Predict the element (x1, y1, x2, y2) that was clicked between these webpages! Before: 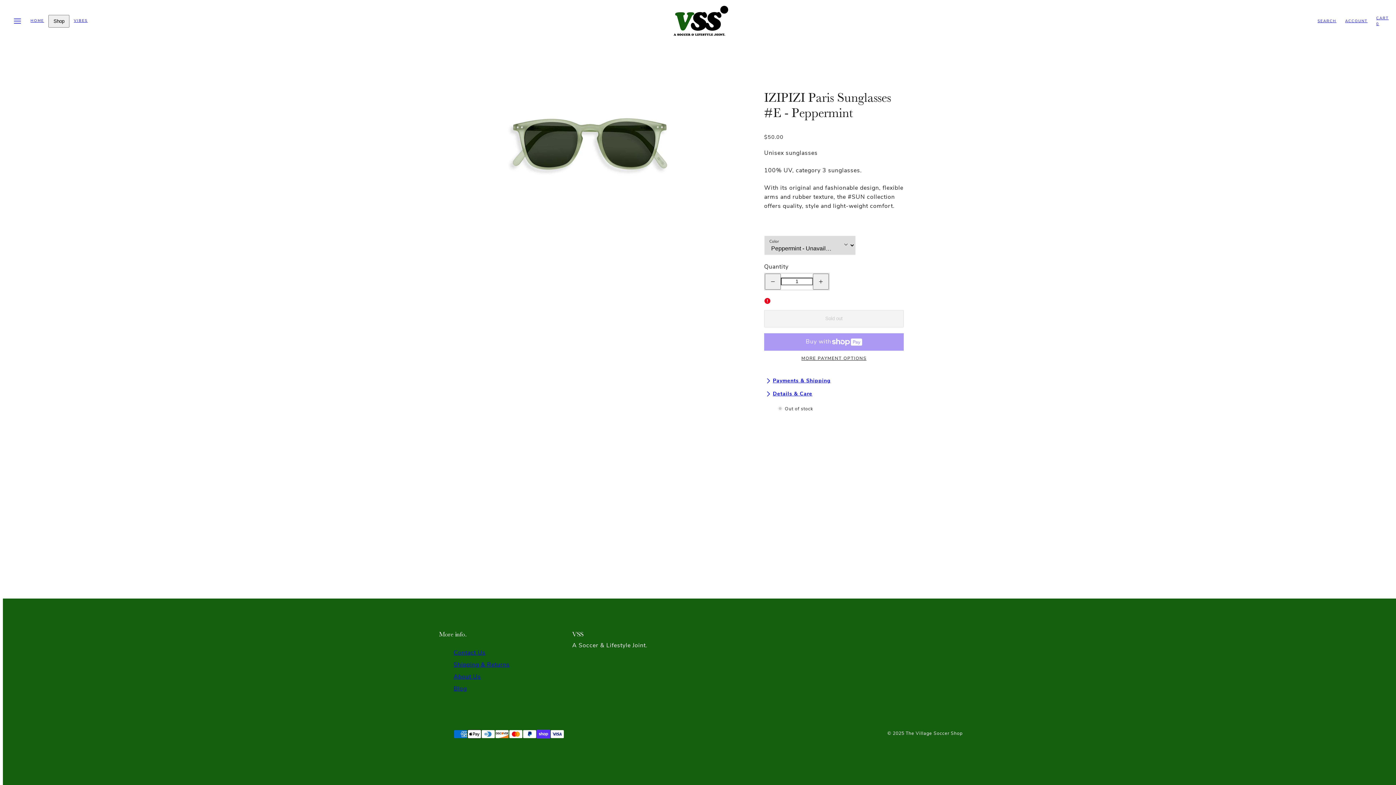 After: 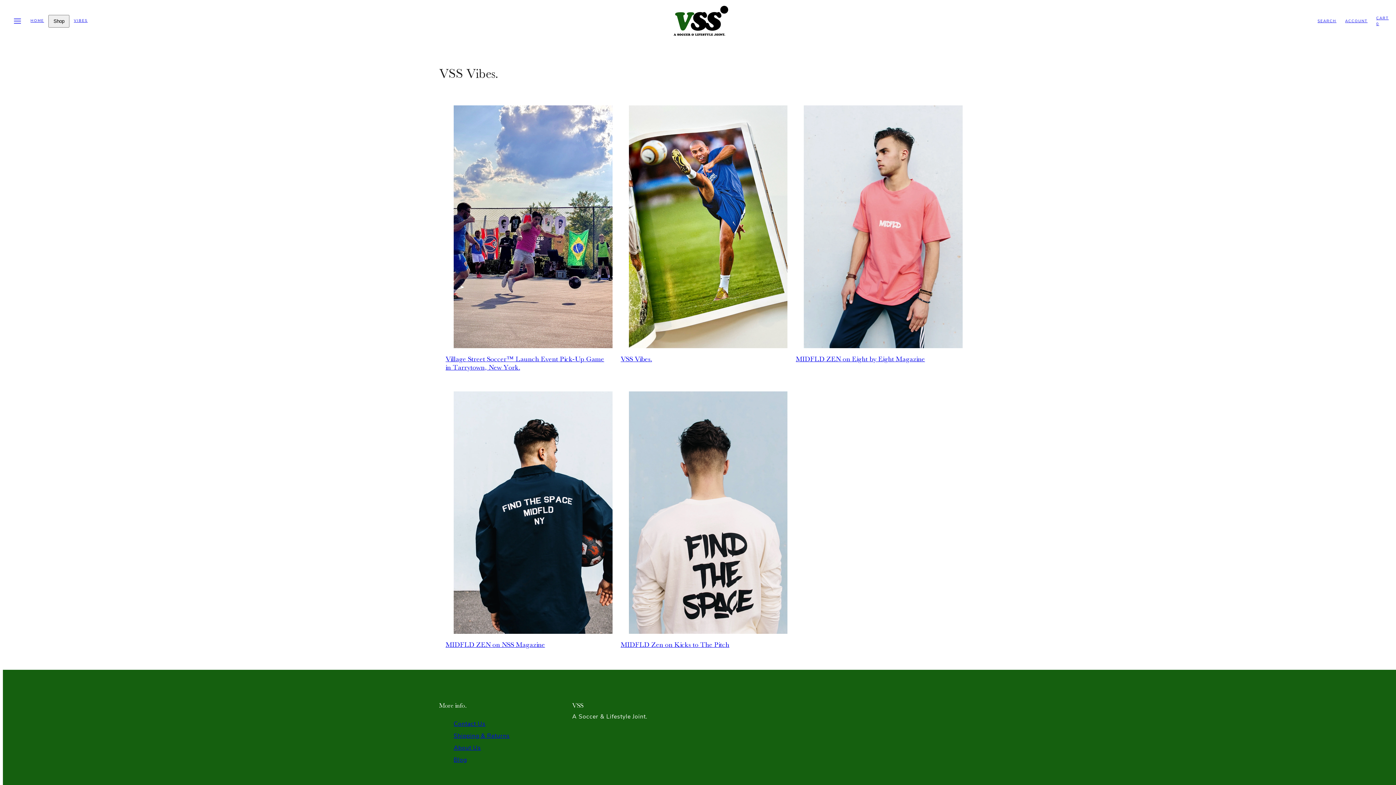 Action: bbox: (69, 14, 92, 27) label: VIBES